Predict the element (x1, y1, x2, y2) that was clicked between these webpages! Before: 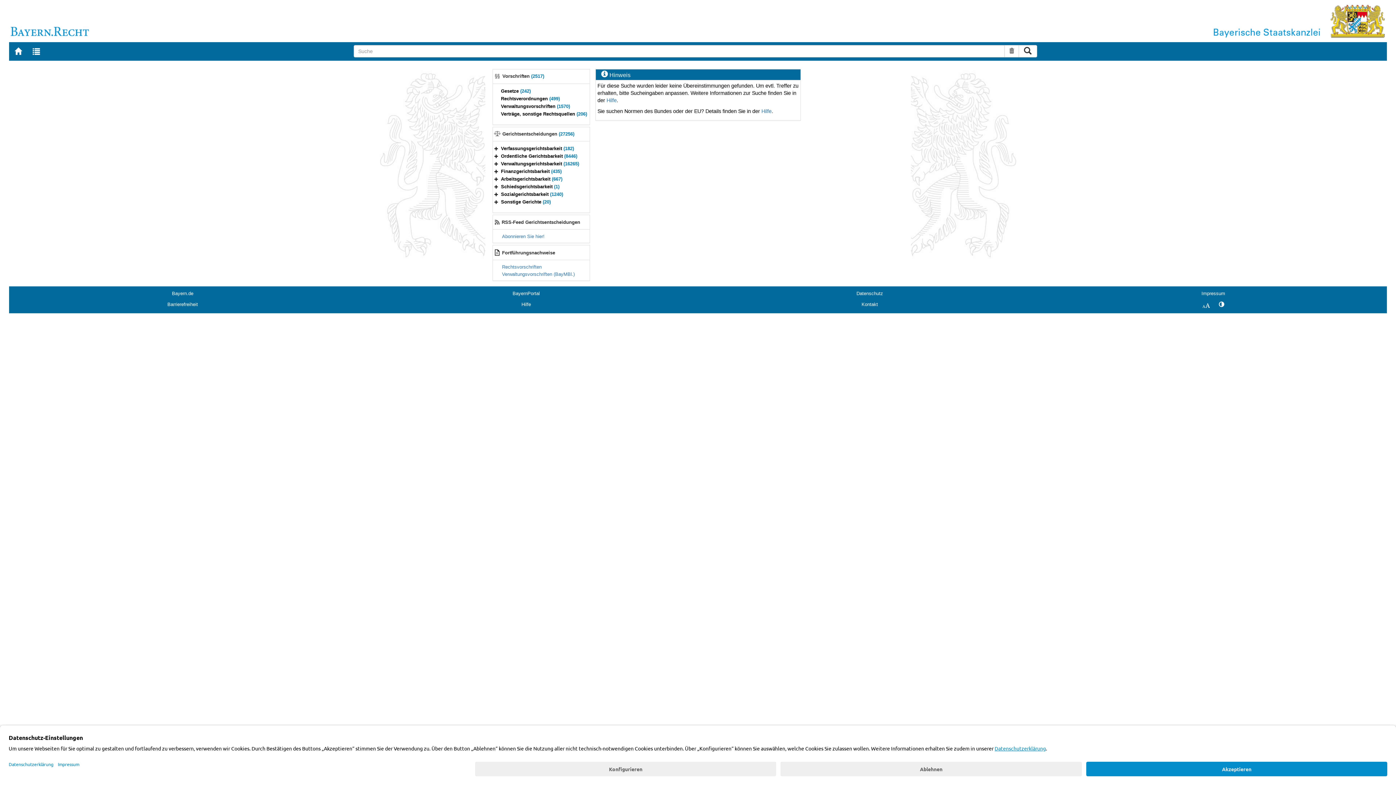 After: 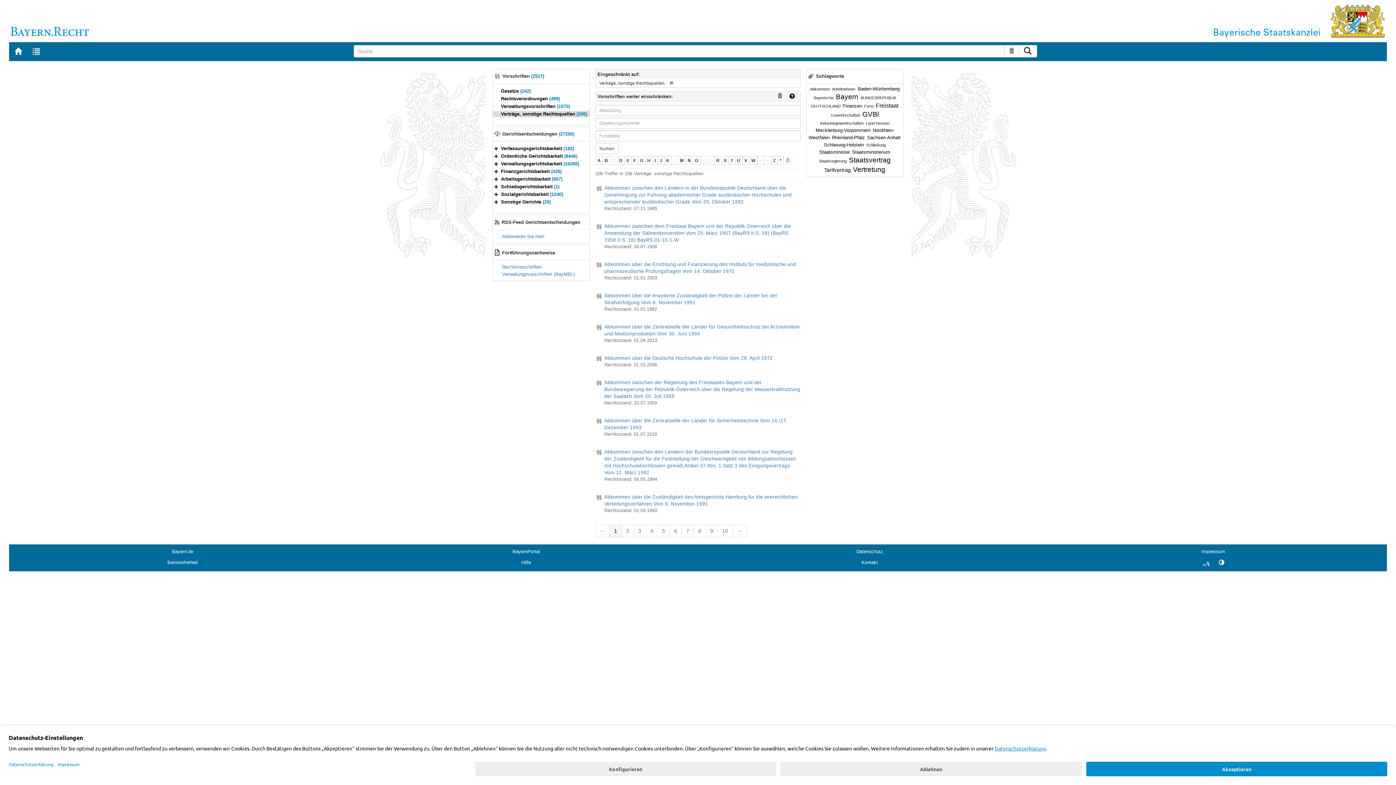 Action: bbox: (501, 111, 587, 116) label: Verträge, sonstige Rechtsquellen (206)